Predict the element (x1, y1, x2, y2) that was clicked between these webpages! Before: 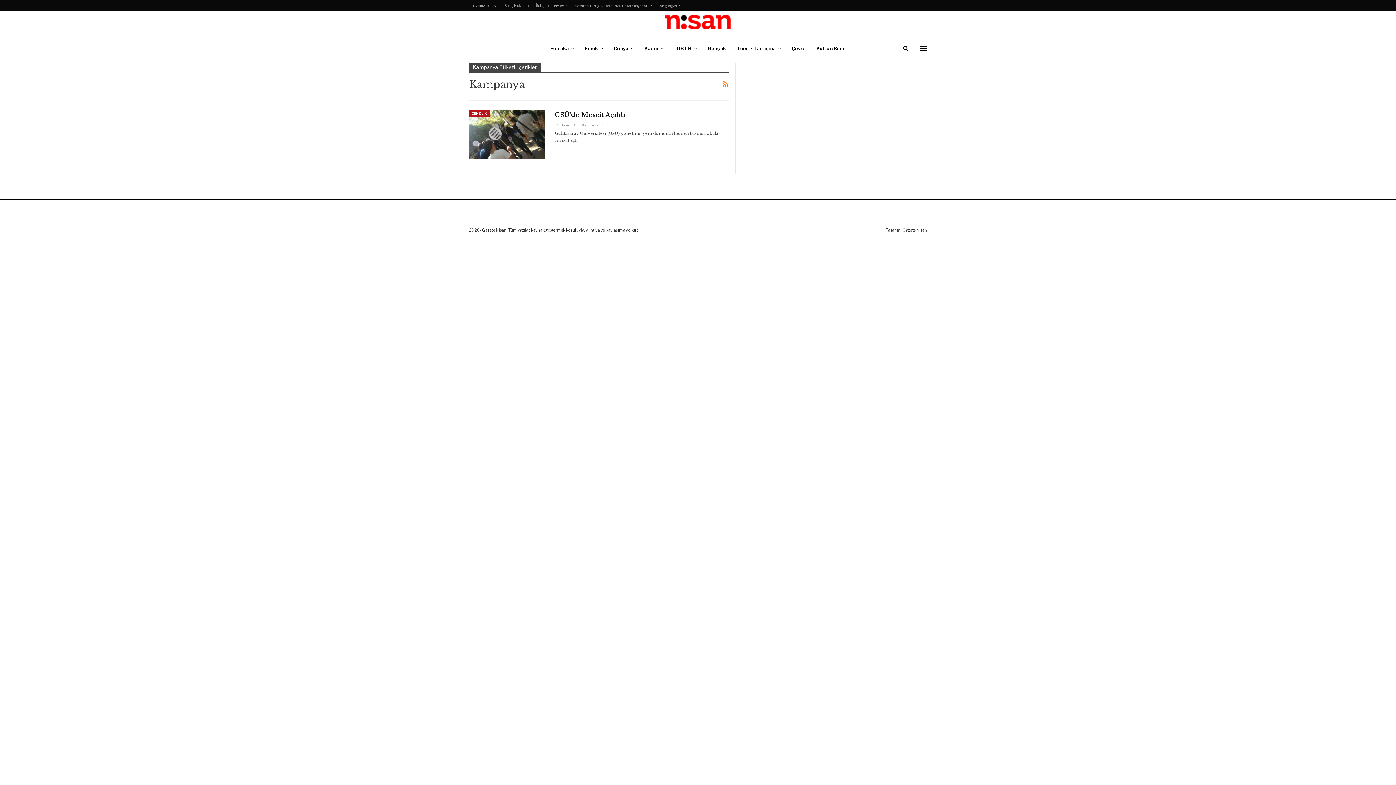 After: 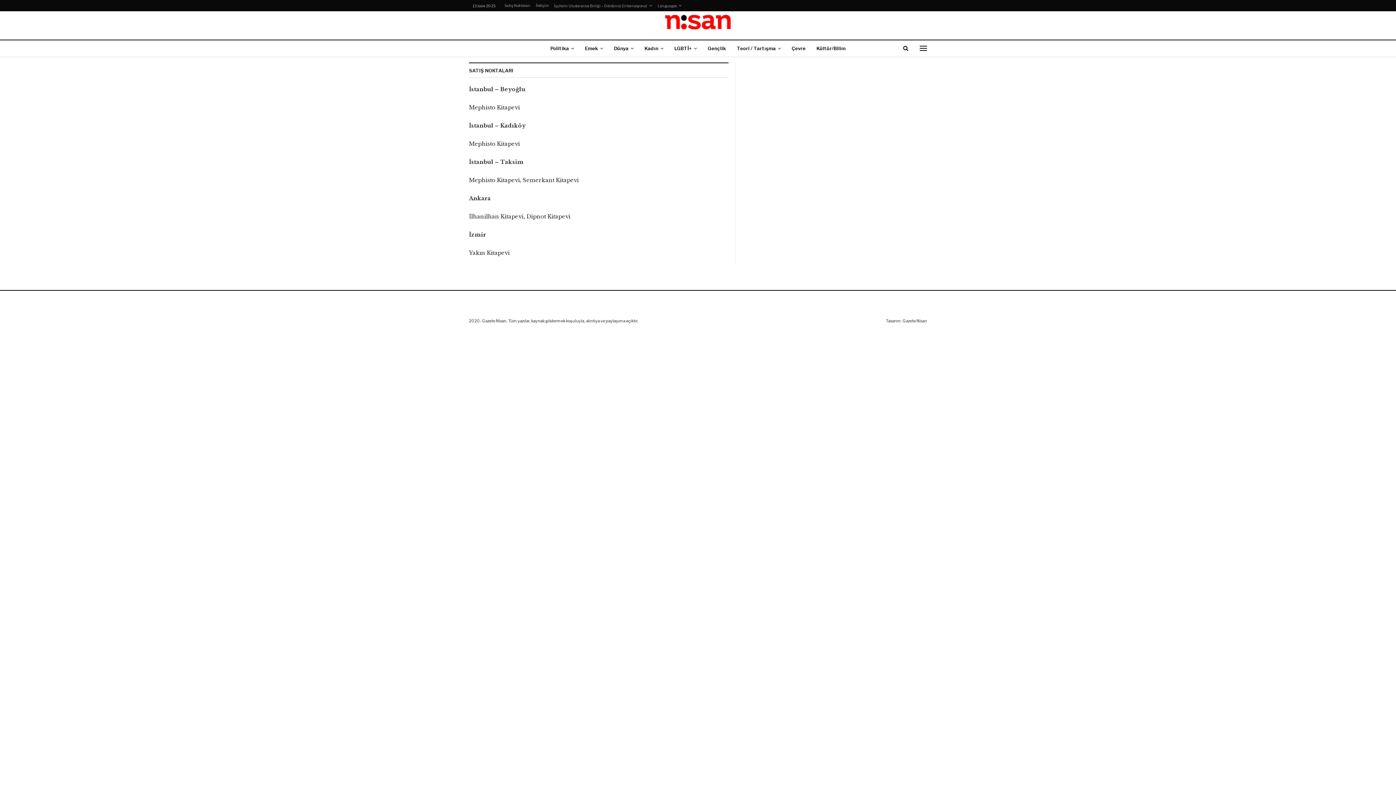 Action: bbox: (504, 3, 530, 7) label: Satış Noktaları